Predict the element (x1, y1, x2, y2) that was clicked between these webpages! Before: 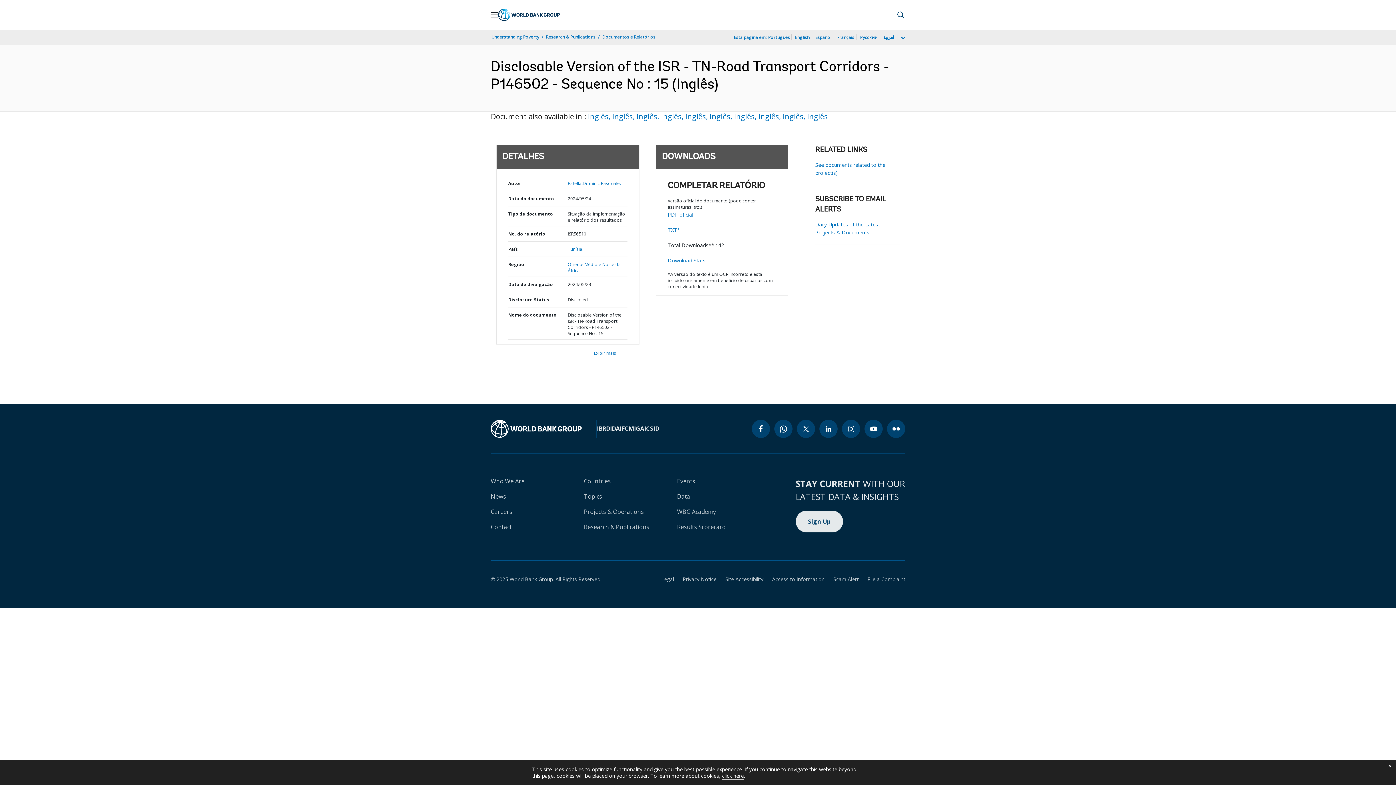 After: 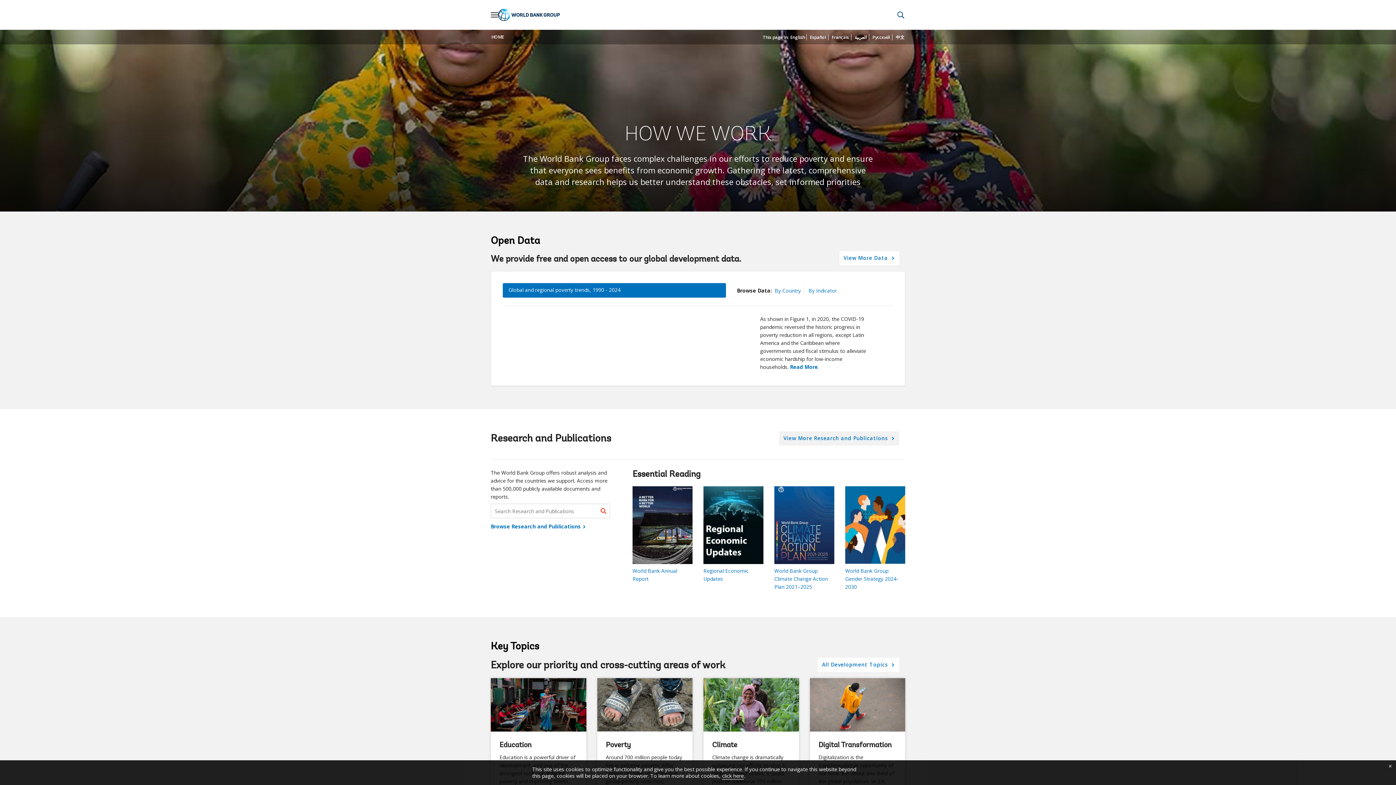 Action: bbox: (490, 33, 540, 40) label: Understanding Poverty